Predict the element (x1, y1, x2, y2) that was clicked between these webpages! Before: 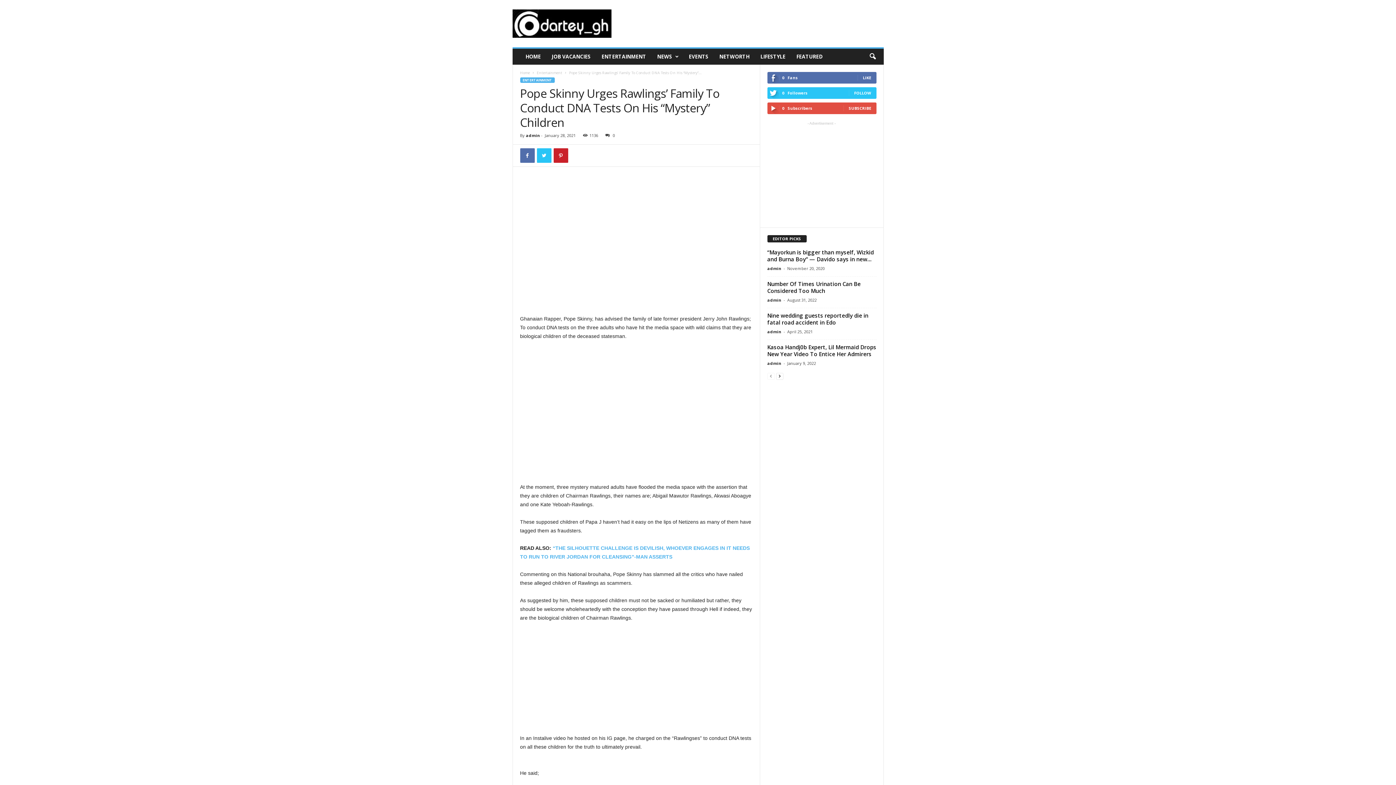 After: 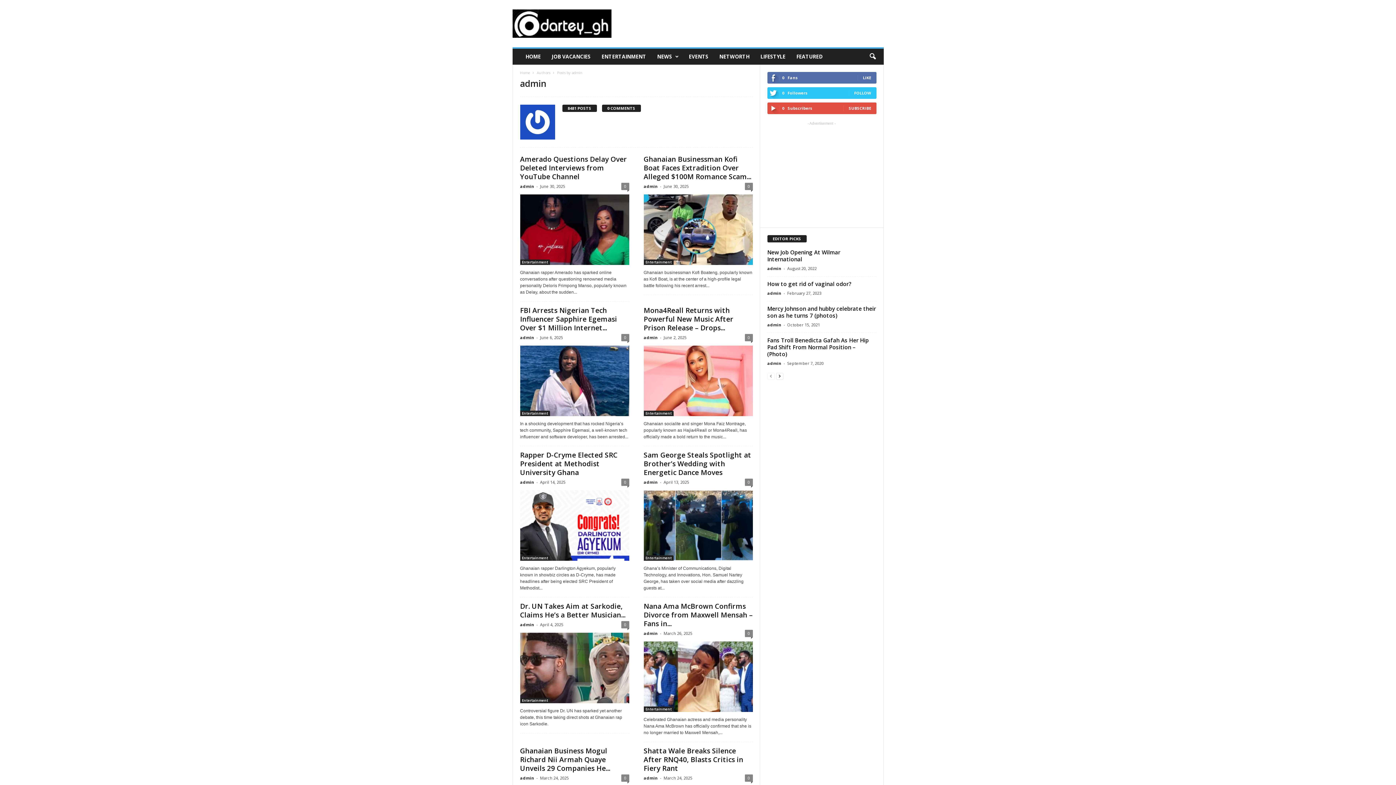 Action: label: admin bbox: (767, 297, 781, 302)